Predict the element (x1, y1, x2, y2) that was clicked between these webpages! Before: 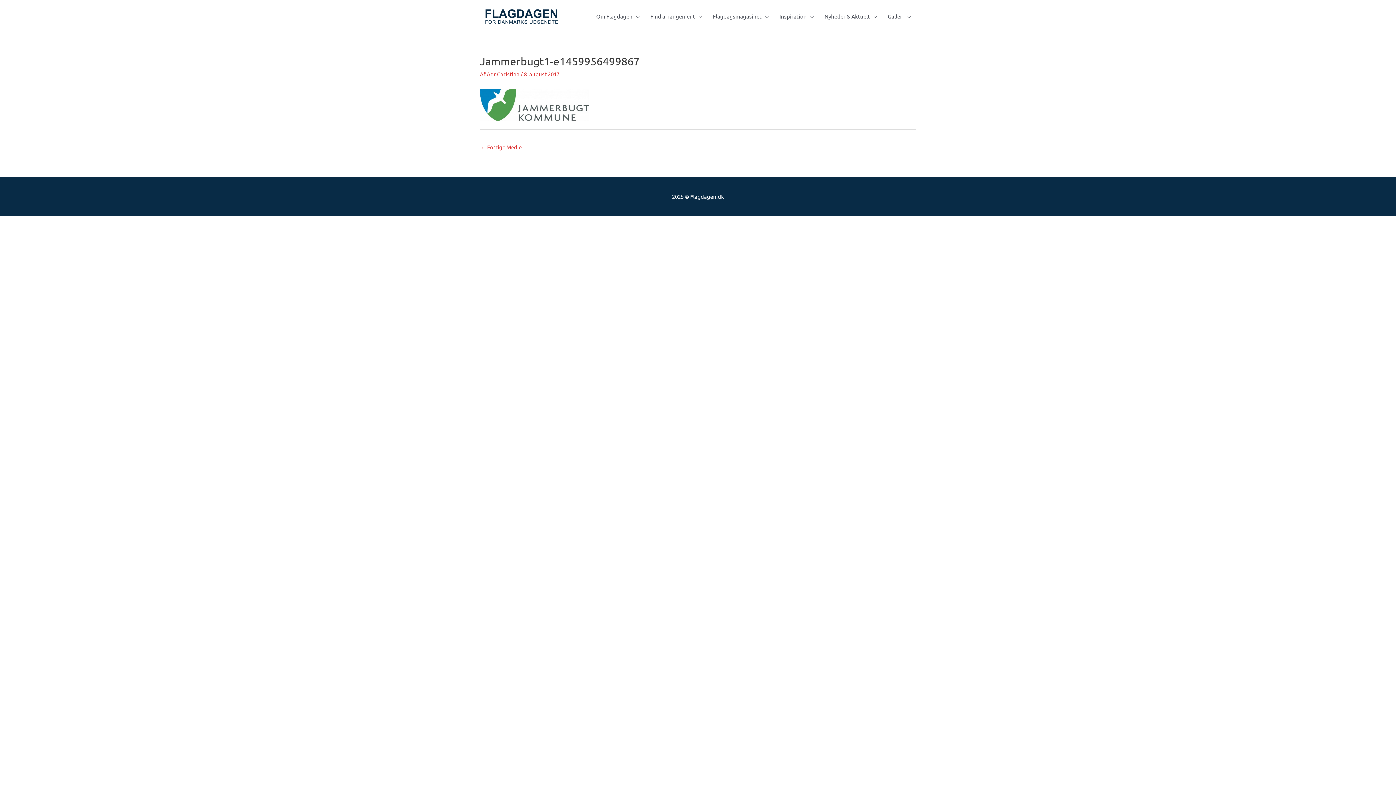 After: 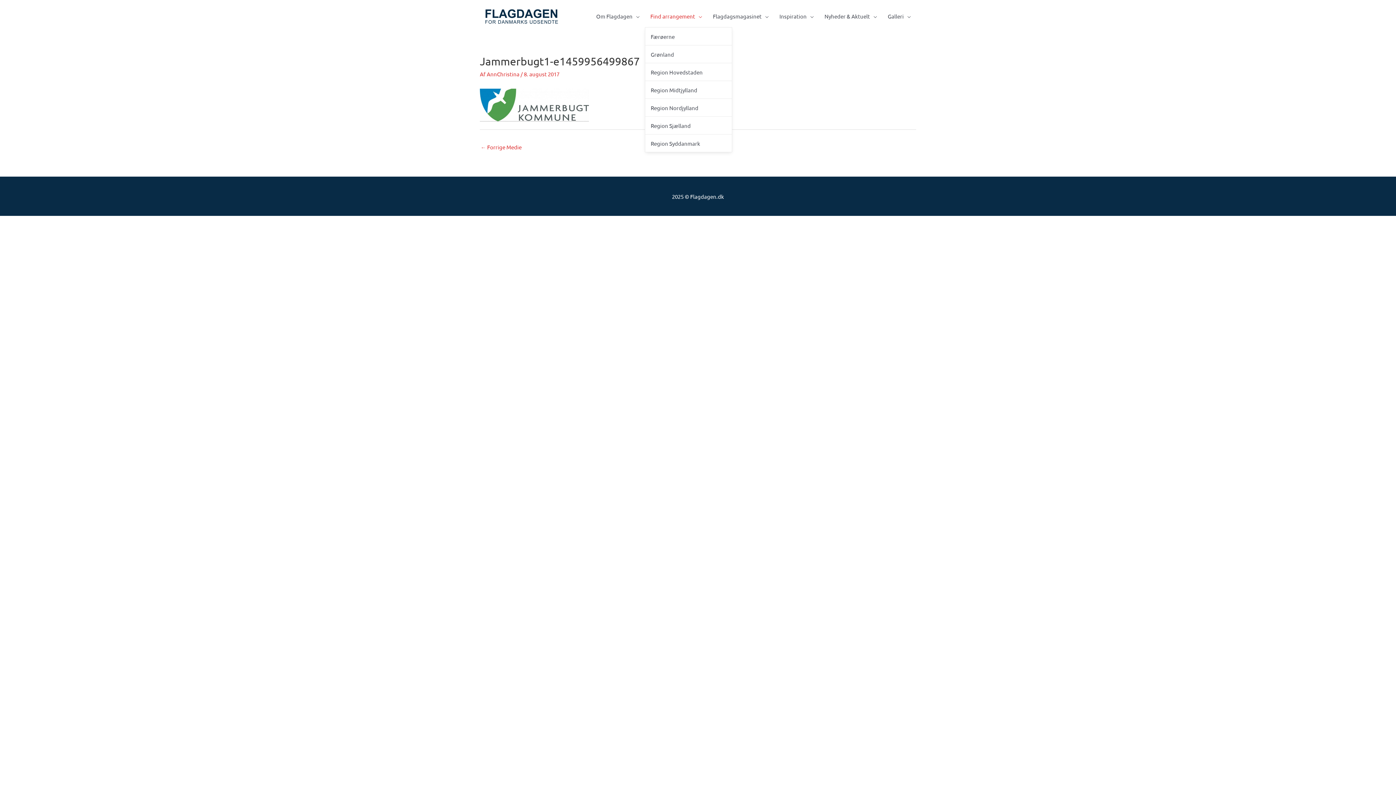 Action: label: Find arrangement bbox: (645, 5, 707, 27)